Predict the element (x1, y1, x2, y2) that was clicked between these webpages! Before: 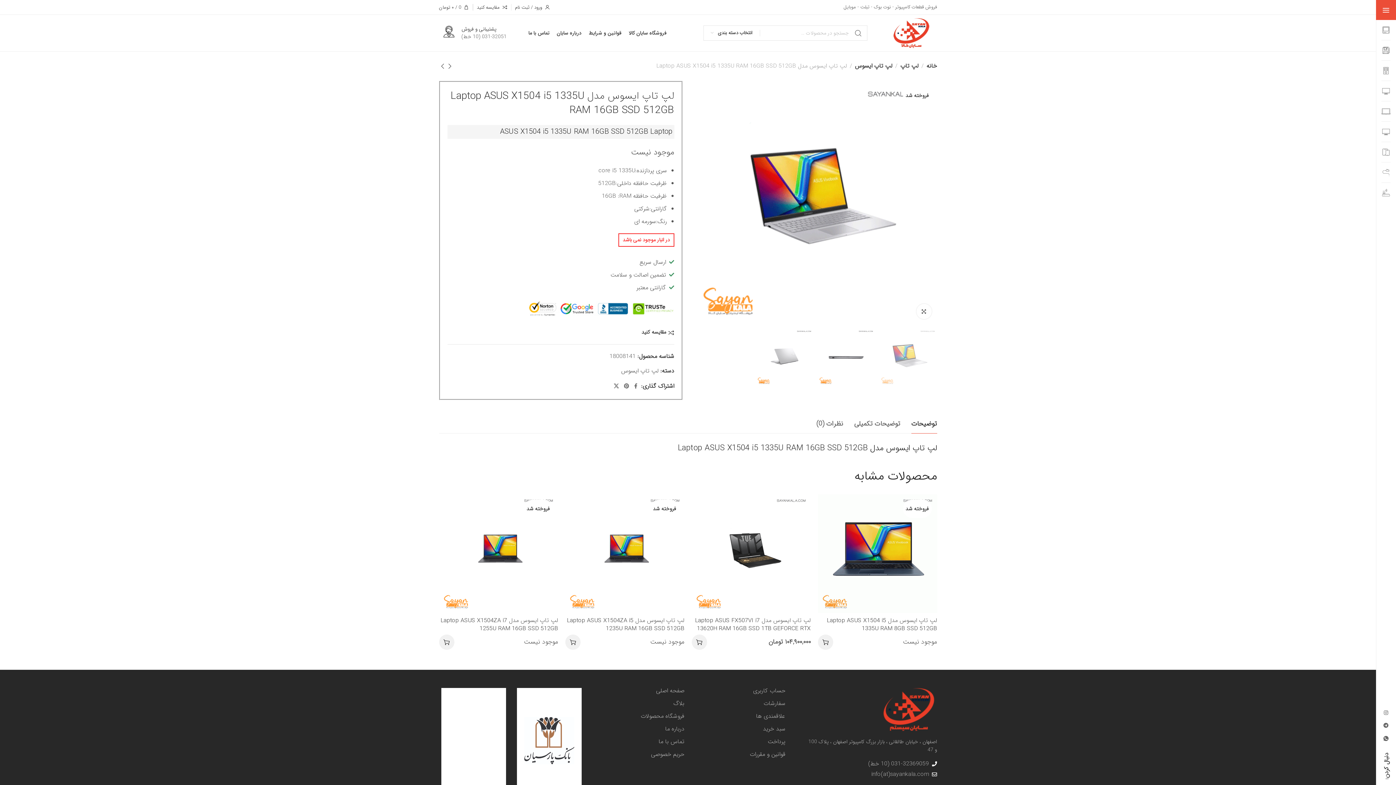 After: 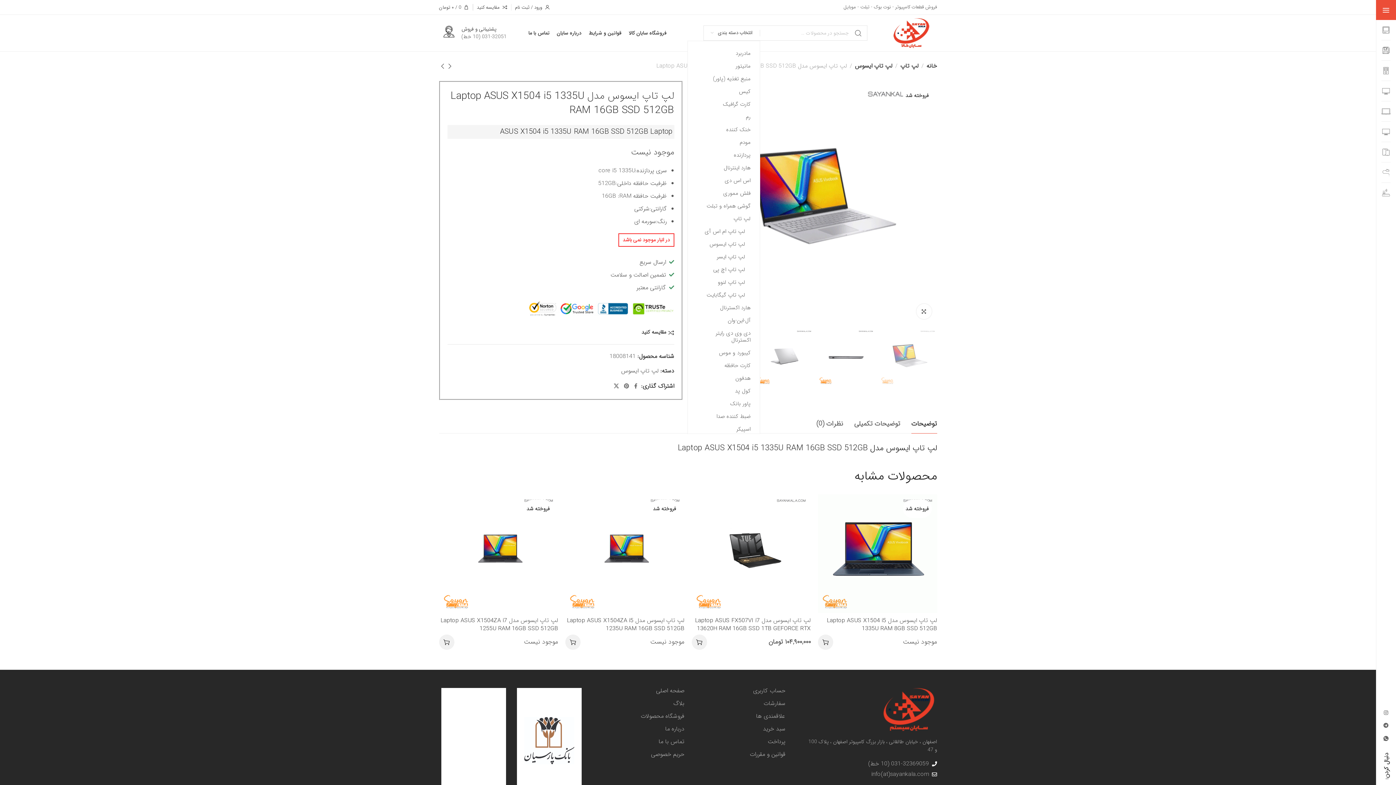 Action: label: انتخاب دسته بندی bbox: (703, 25, 759, 40)